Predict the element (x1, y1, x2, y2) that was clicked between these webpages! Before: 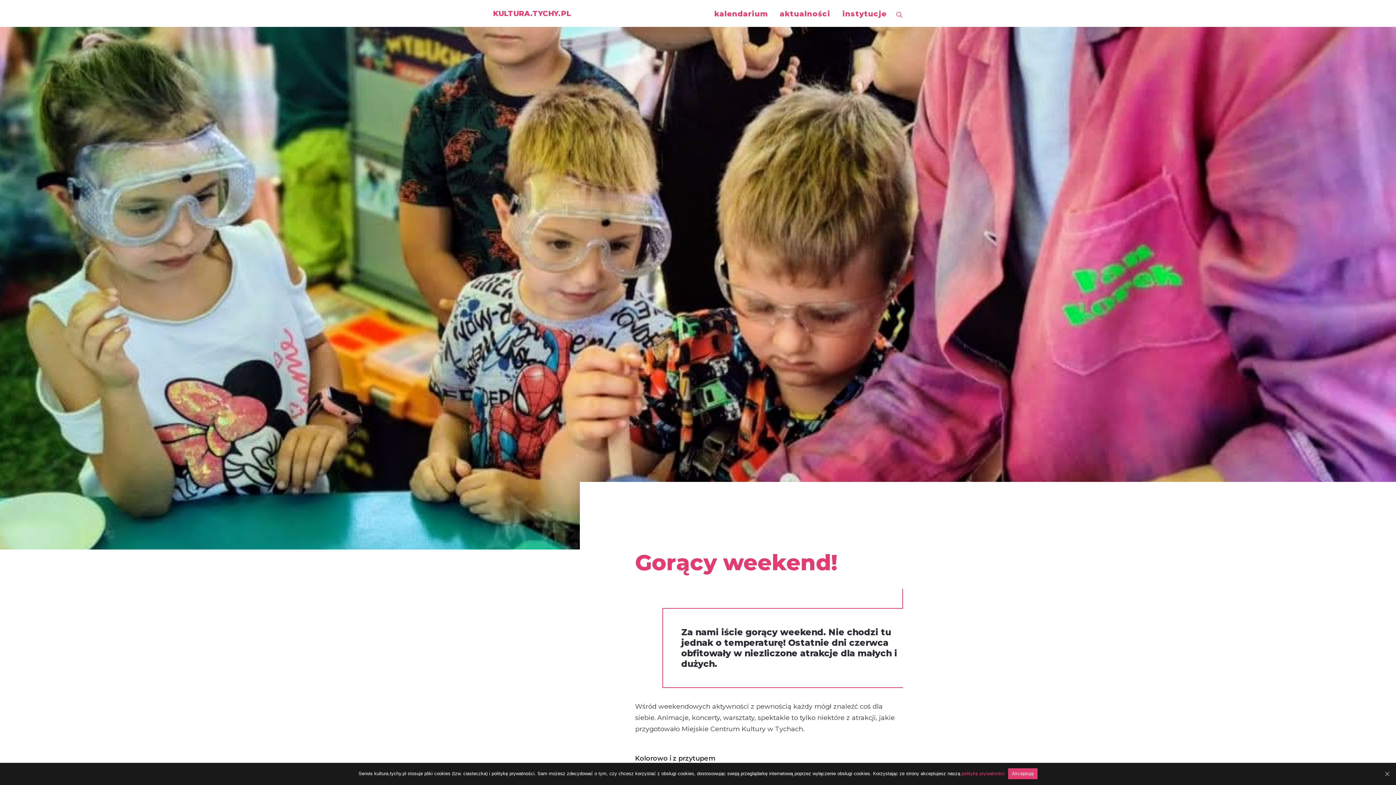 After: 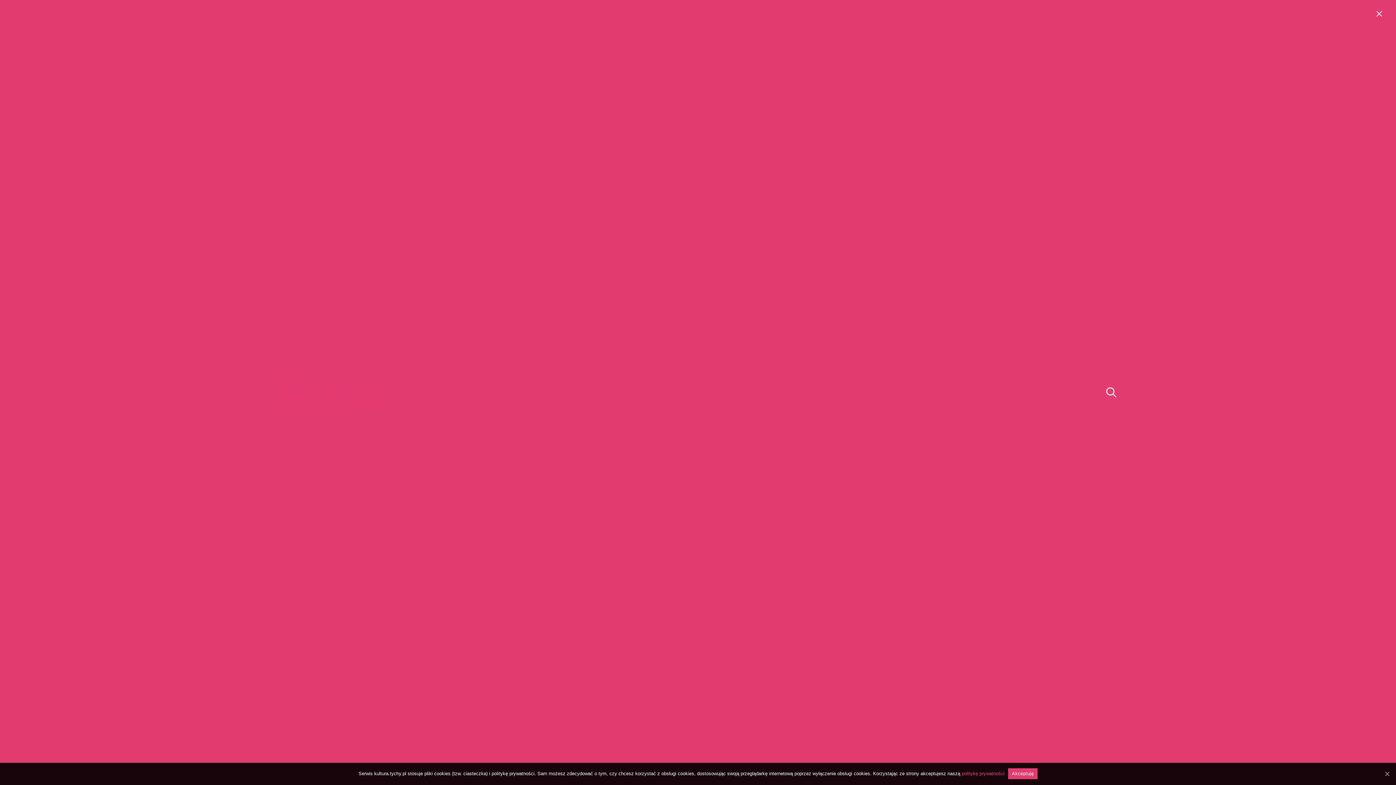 Action: bbox: (896, 0, 903, 26)